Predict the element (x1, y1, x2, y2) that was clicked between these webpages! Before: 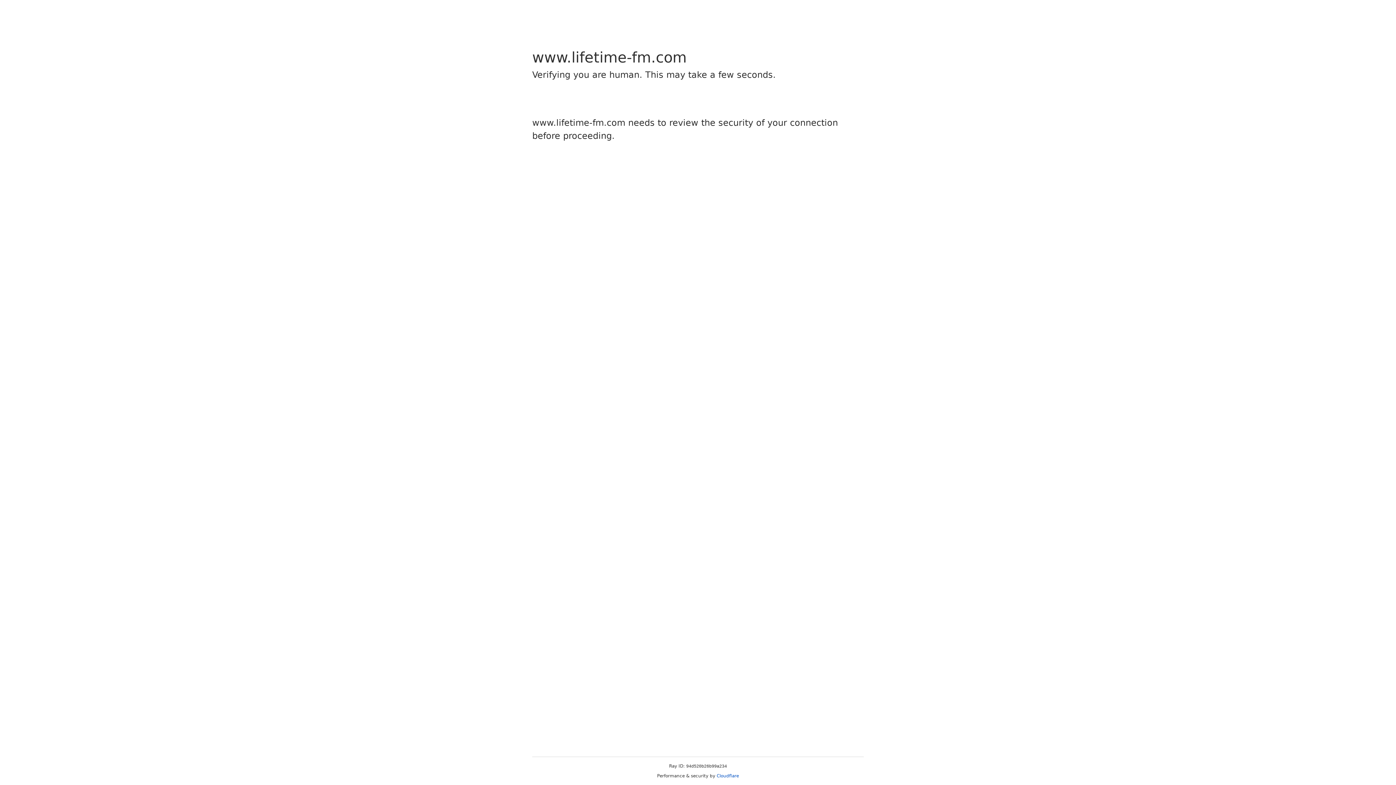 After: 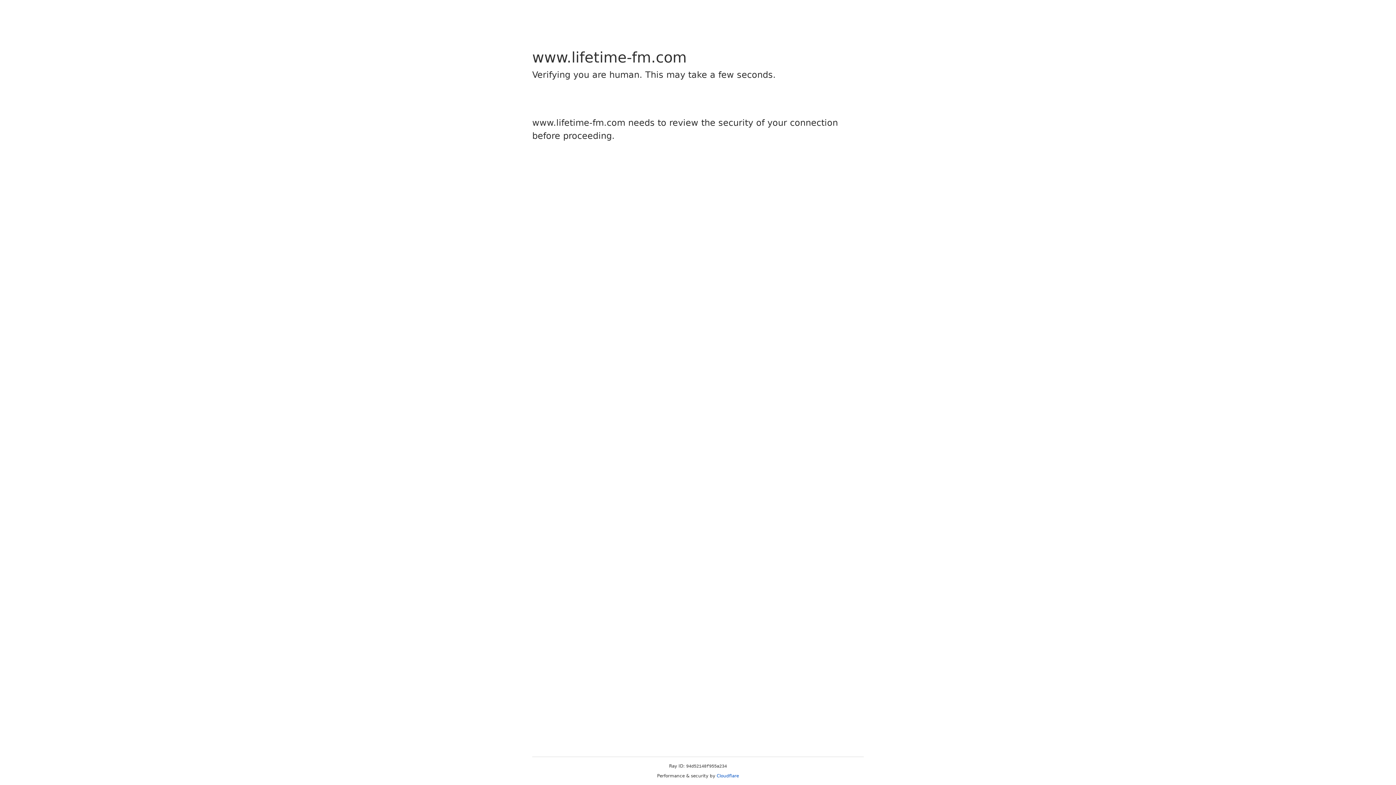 Action: bbox: (716, 773, 739, 778) label: Cloudflare